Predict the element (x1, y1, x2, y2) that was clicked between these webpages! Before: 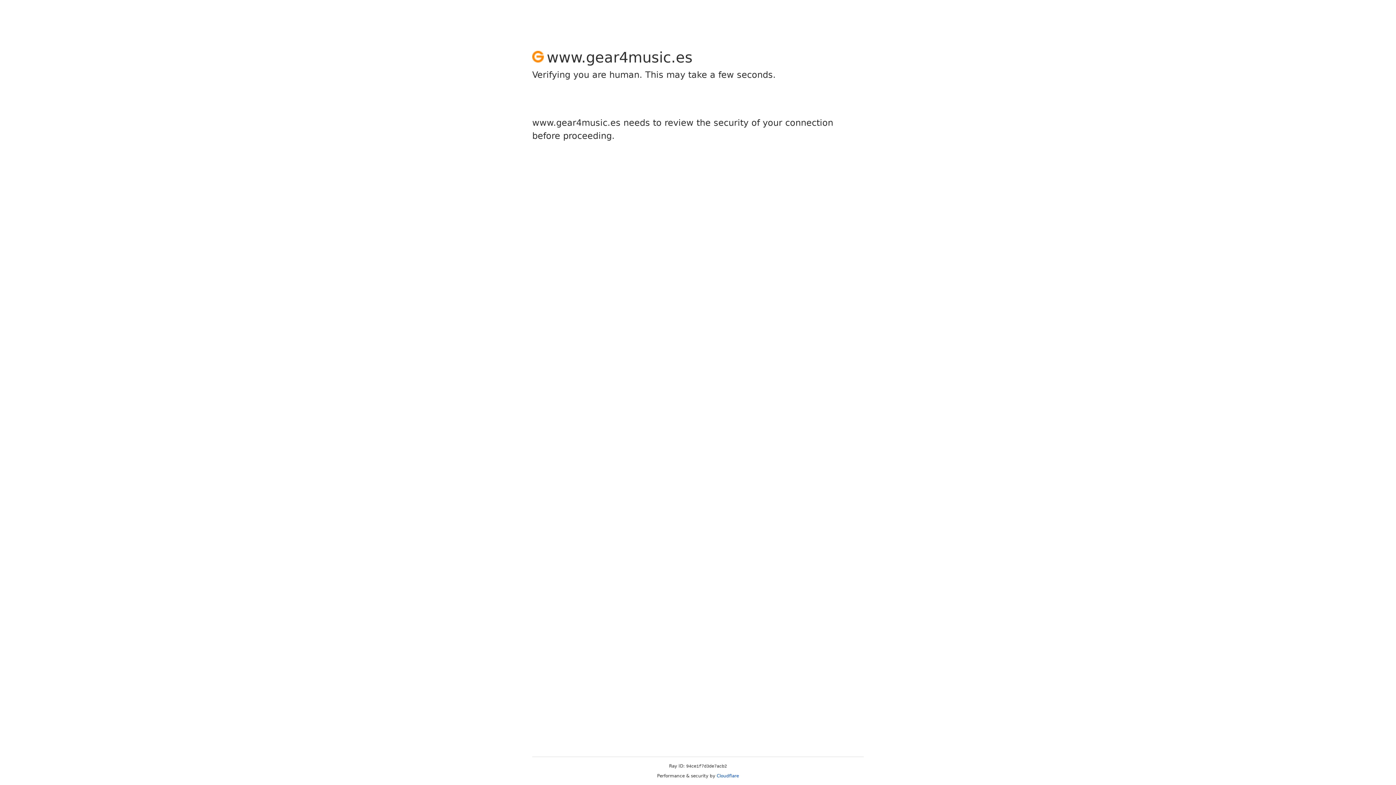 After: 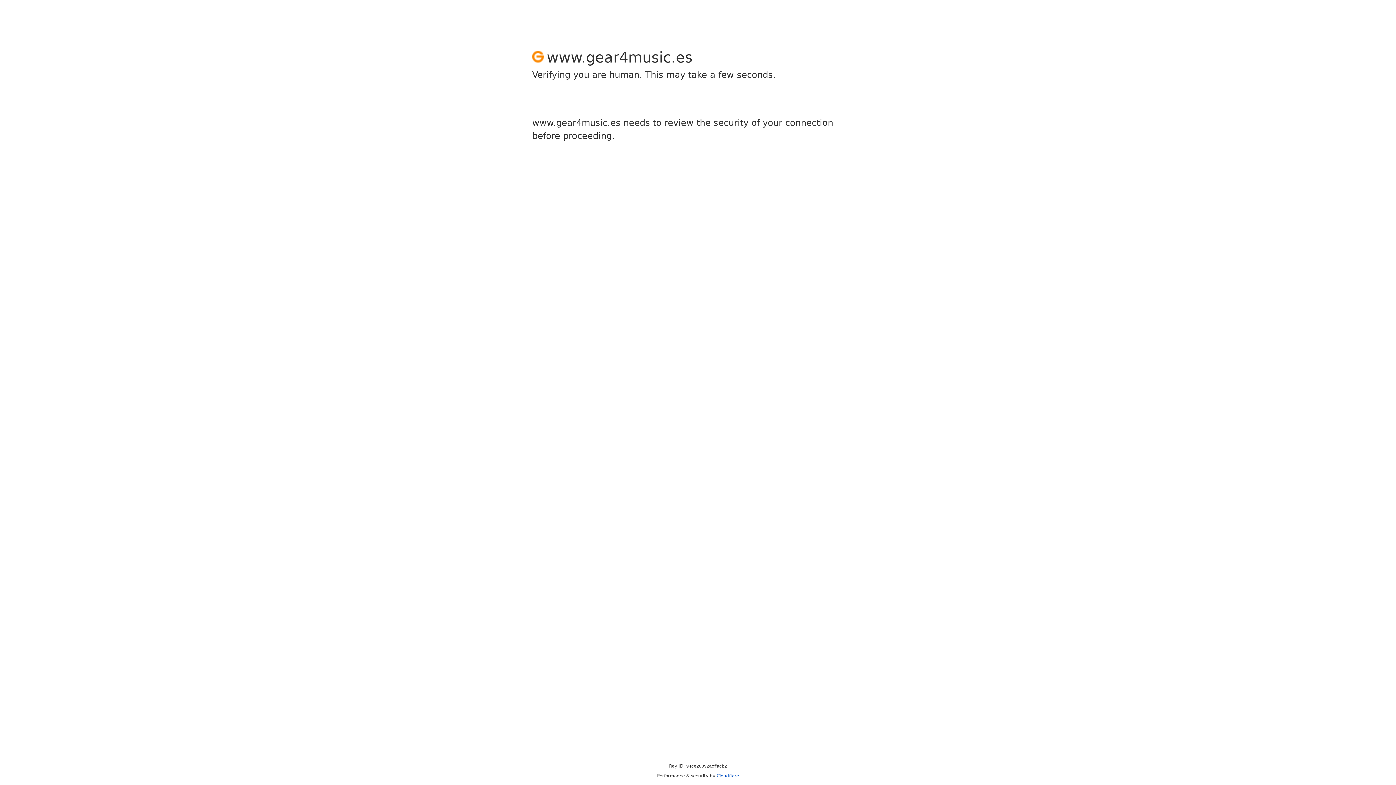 Action: label: Cloudflare bbox: (716, 773, 739, 778)